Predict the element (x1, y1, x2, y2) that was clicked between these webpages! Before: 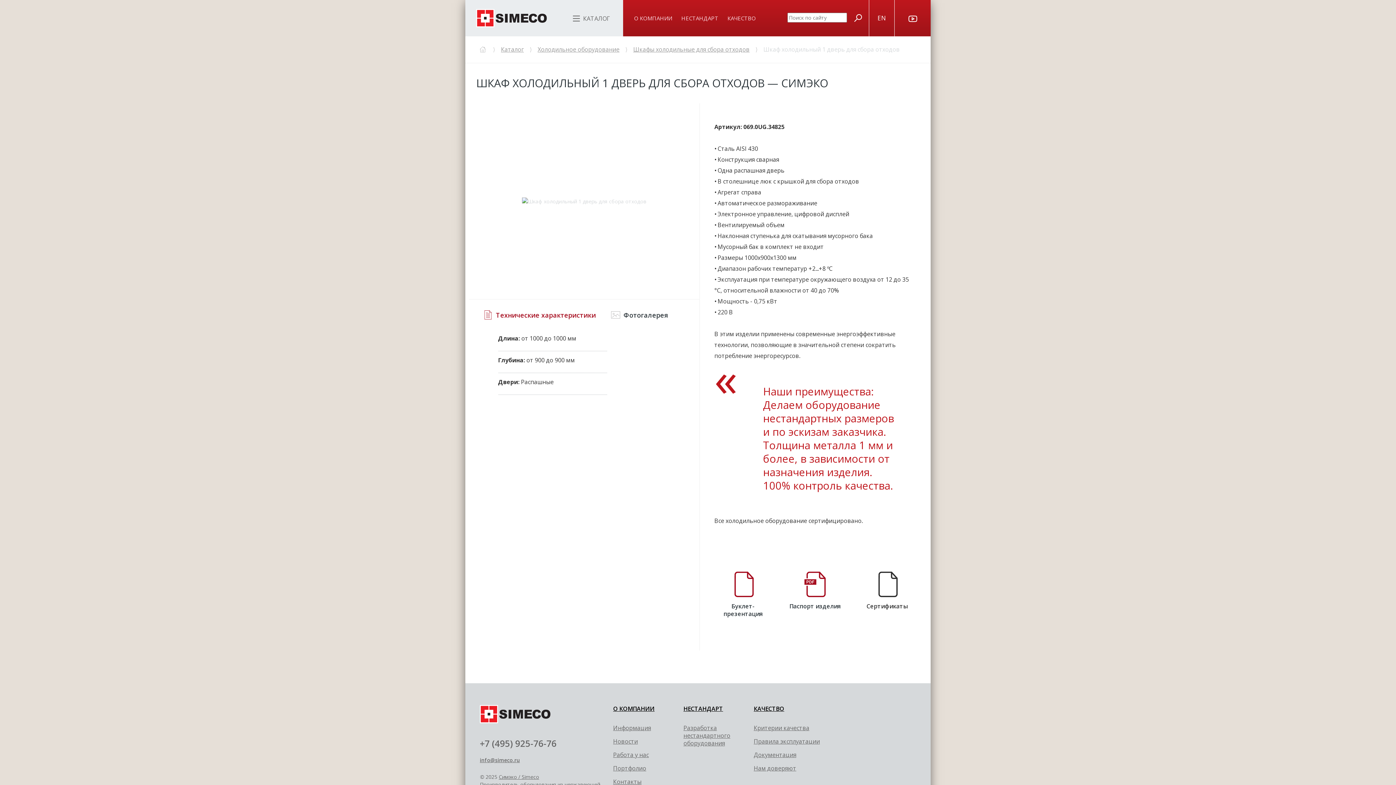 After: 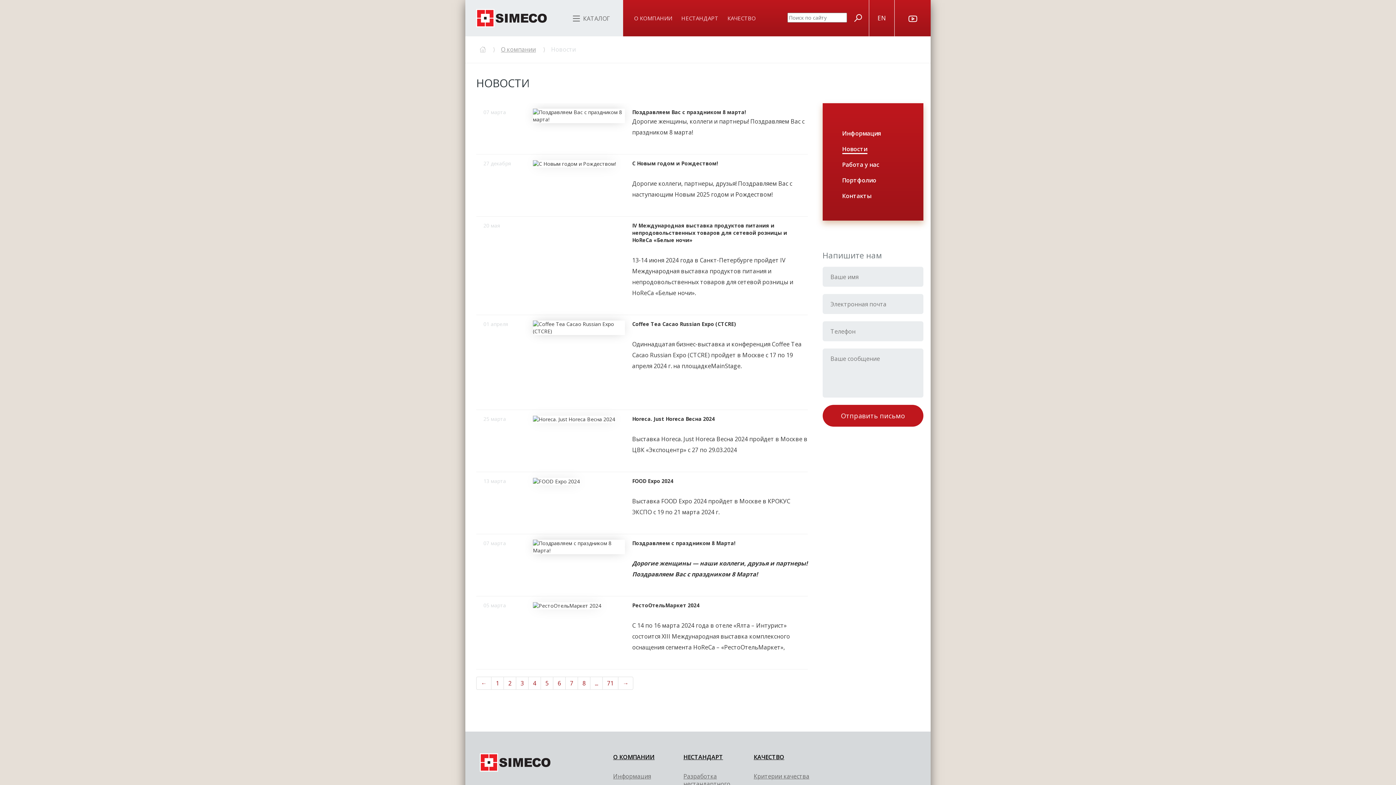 Action: bbox: (613, 737, 638, 745) label: Новости